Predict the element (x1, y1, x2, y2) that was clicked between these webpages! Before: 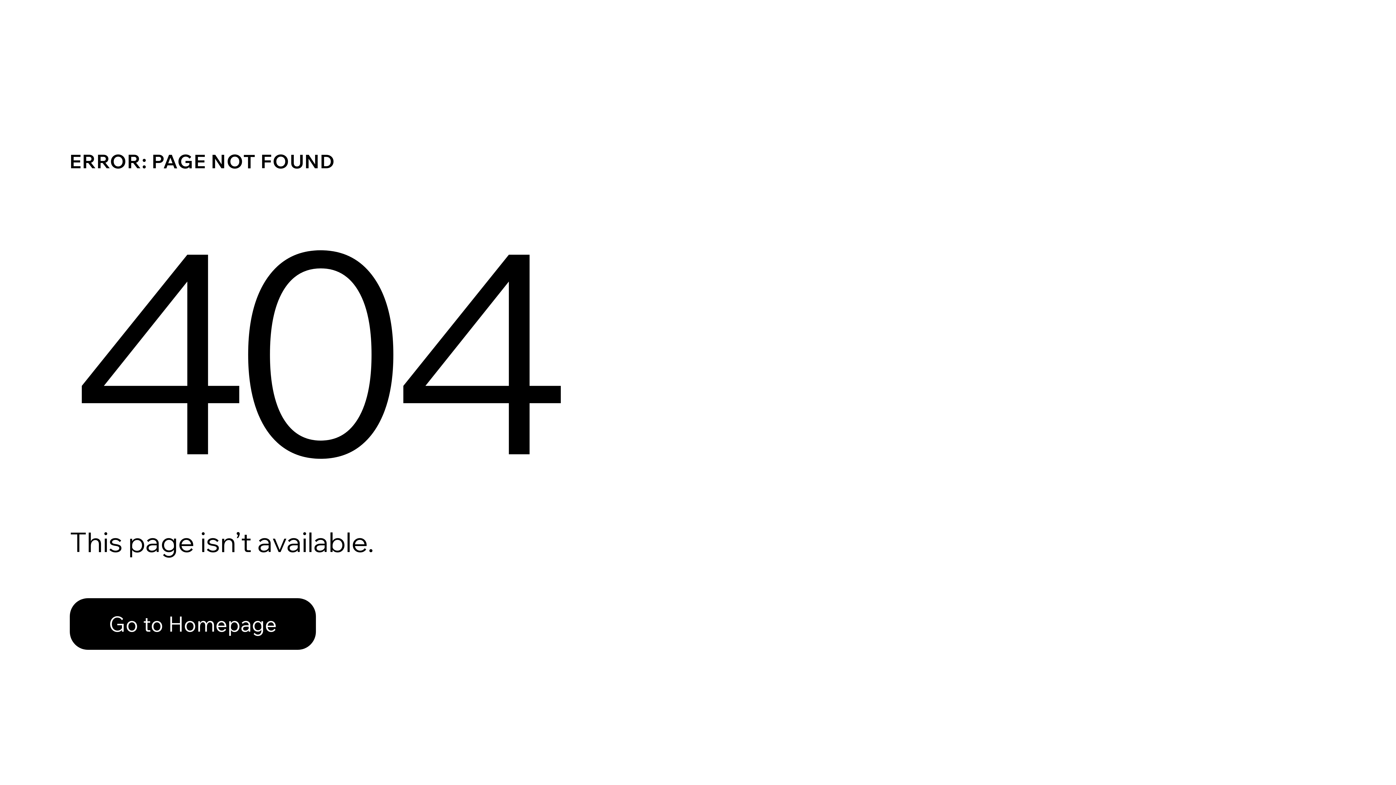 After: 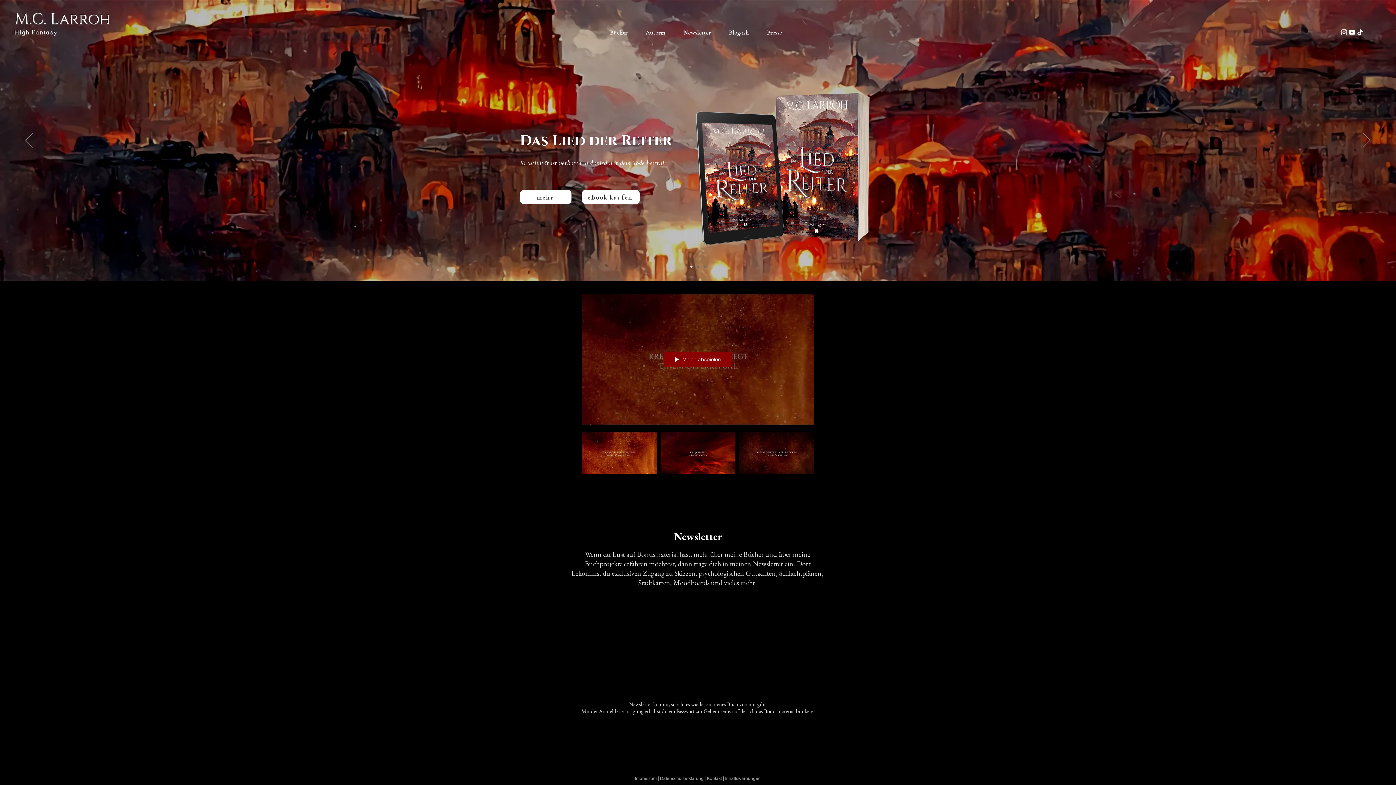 Action: bbox: (69, 598, 316, 650) label: Go to Homepage